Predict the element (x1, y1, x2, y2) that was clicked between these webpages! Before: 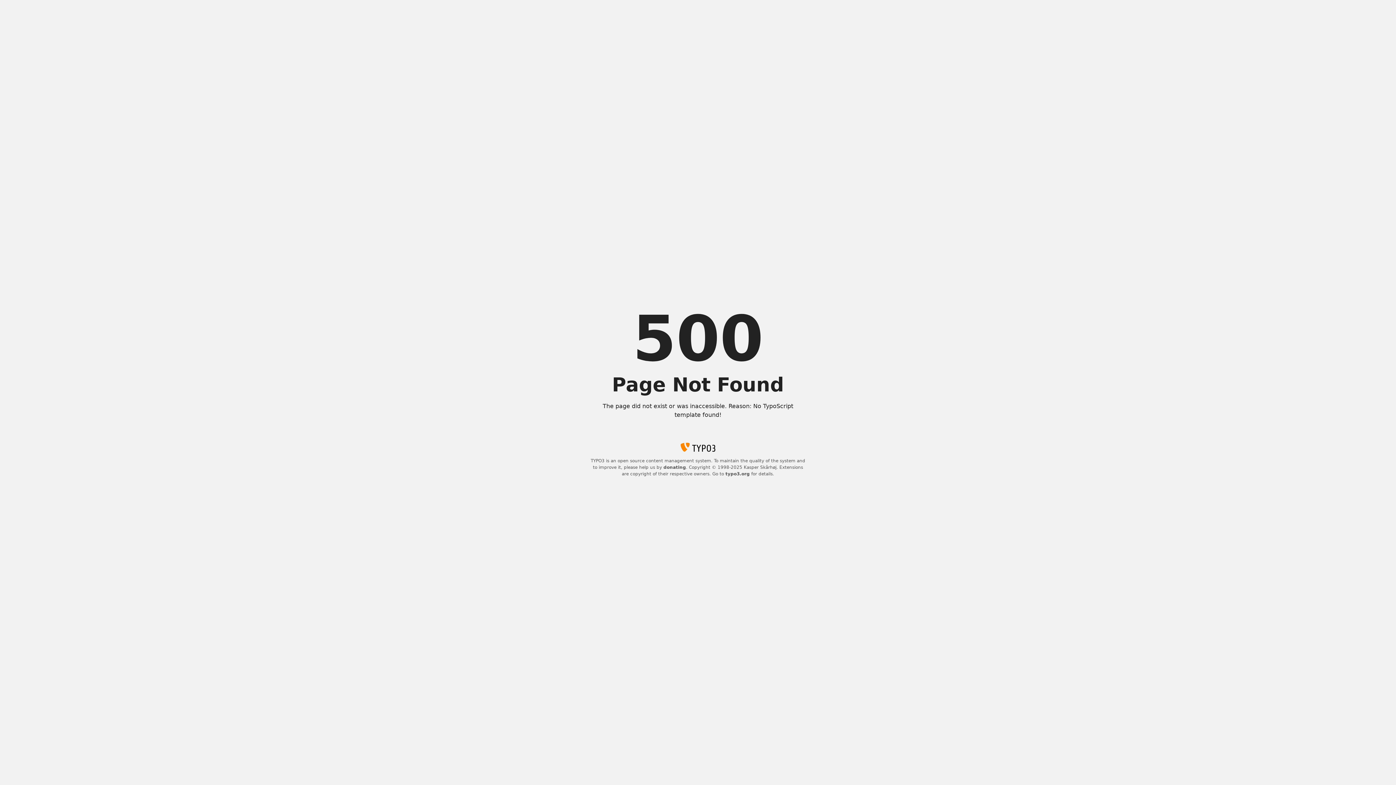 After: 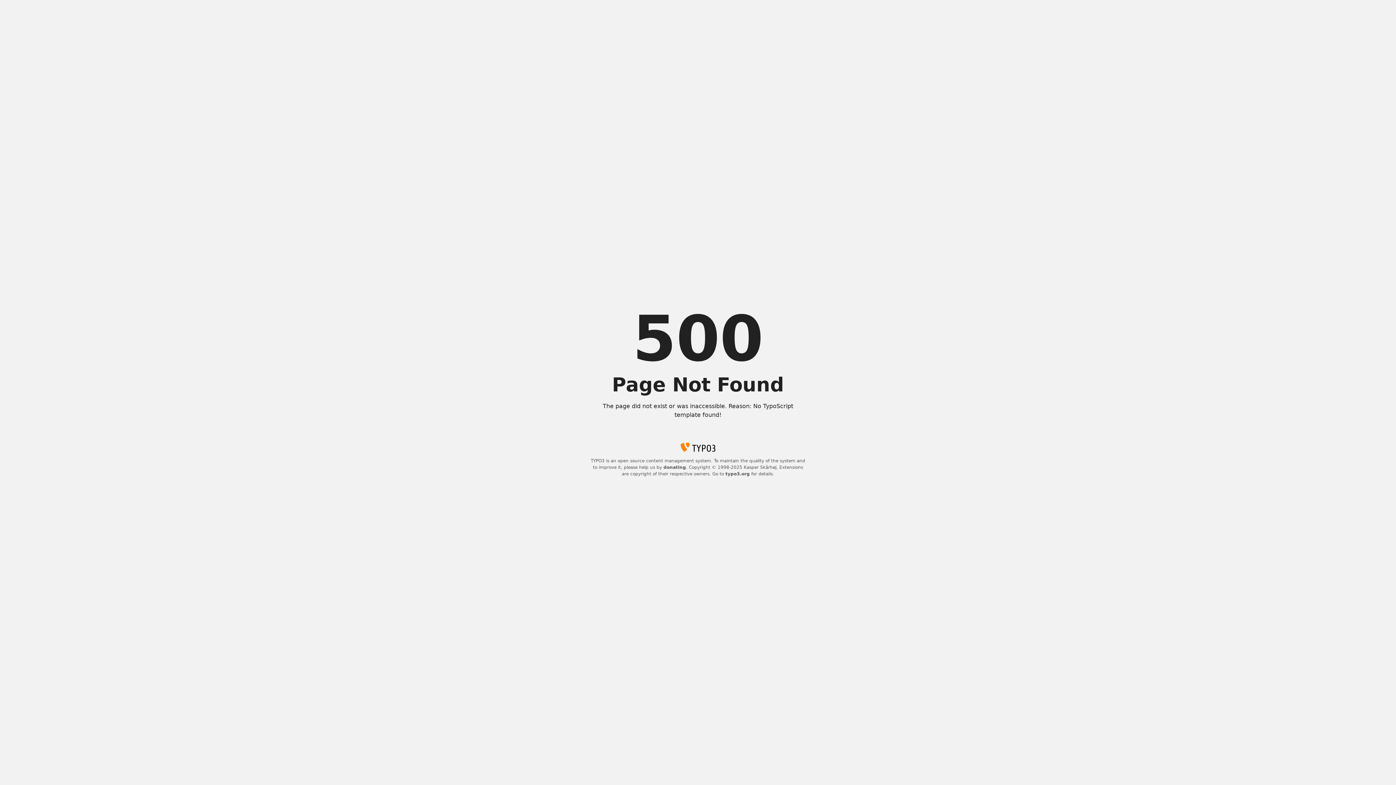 Action: label: typo3.org bbox: (725, 471, 750, 476)